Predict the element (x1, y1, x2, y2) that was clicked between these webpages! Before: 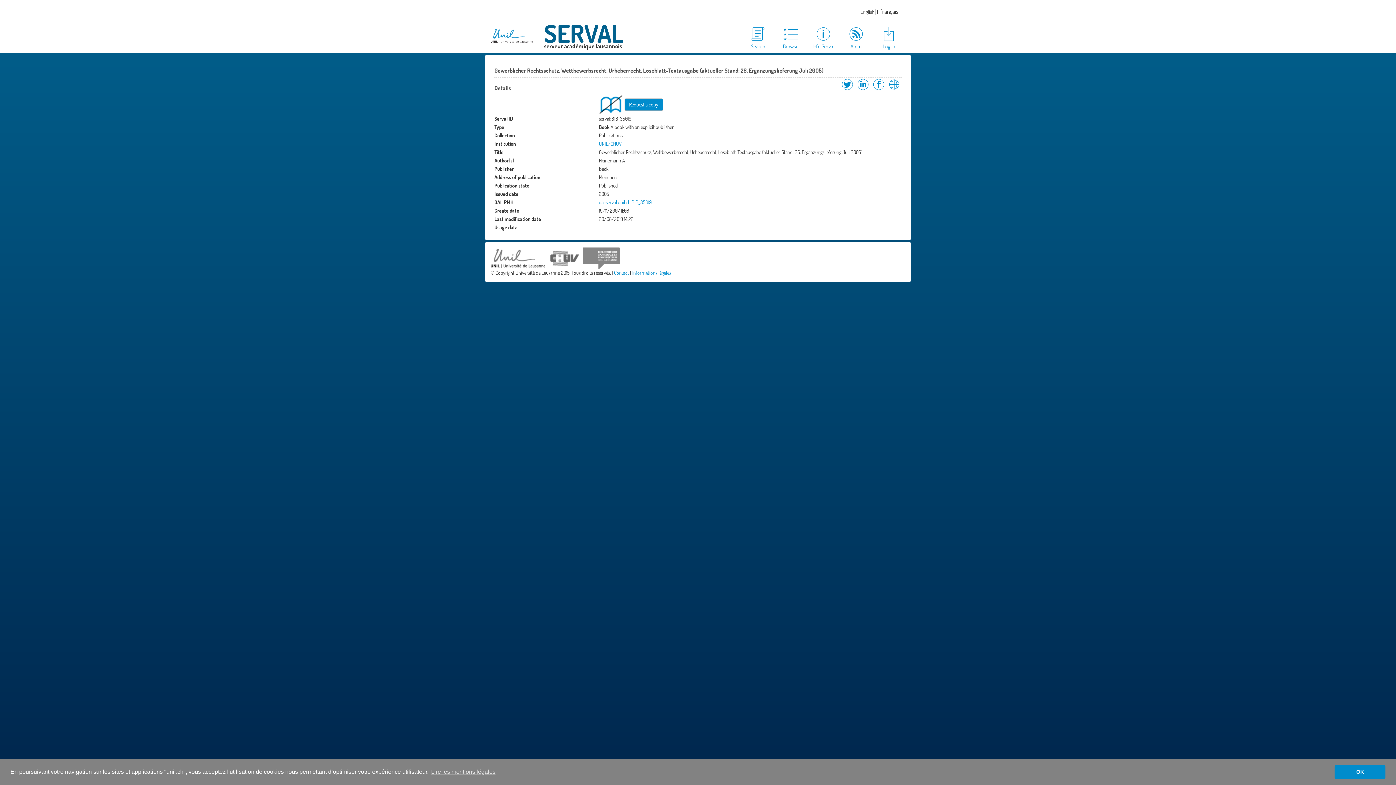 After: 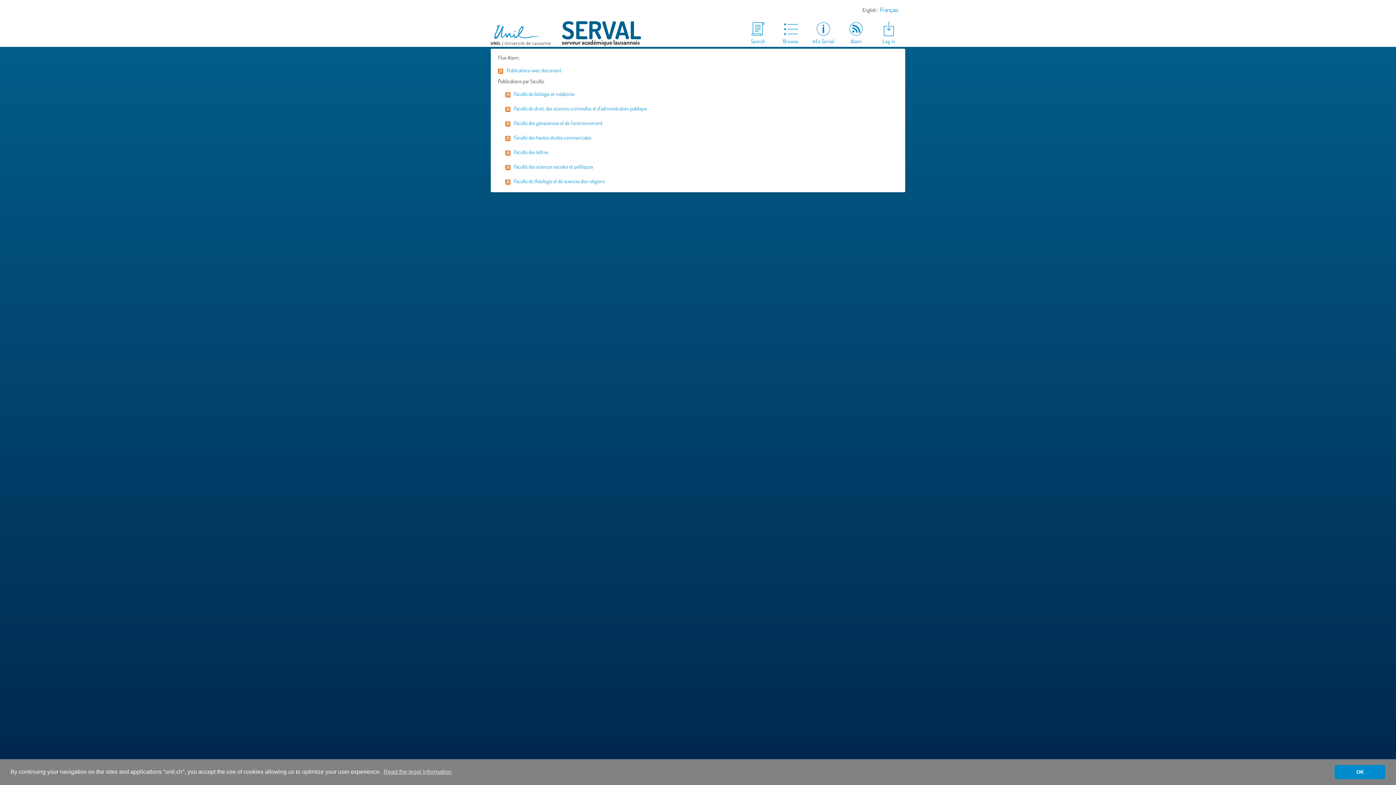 Action: label: Atom bbox: (840, 25, 872, 50)